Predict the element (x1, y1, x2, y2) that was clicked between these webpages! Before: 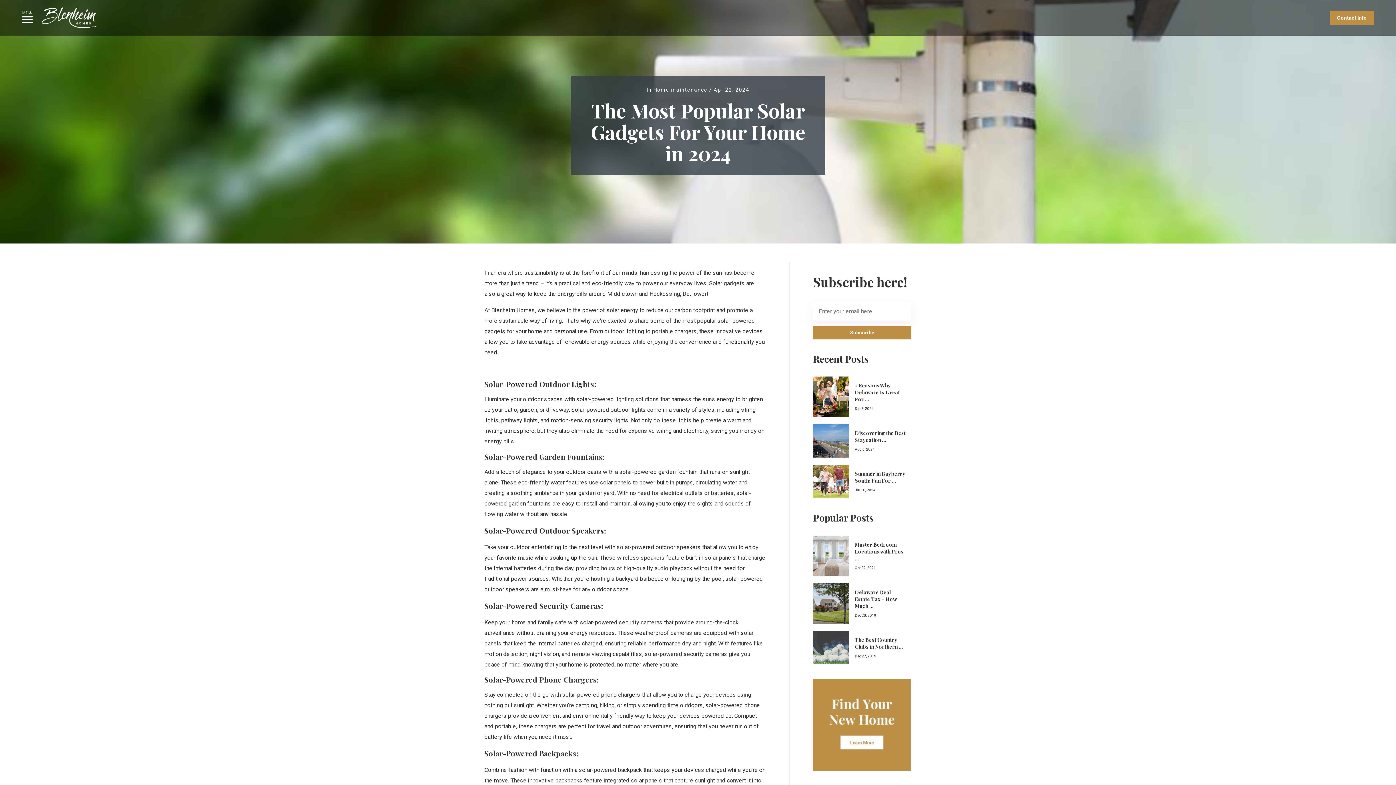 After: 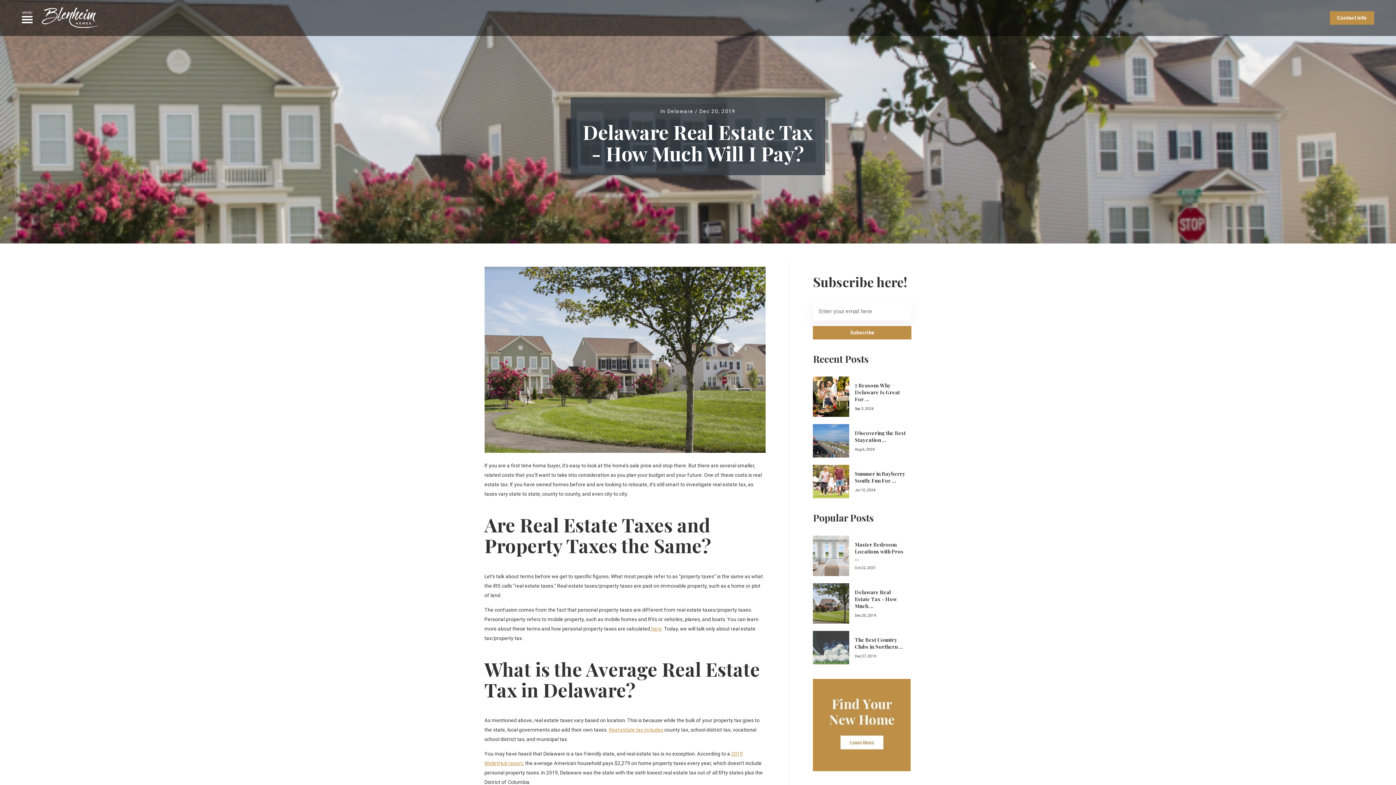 Action: bbox: (813, 583, 911, 623) label: Delaware Real Estate Tax - How Much ...

Dec 20, 2019